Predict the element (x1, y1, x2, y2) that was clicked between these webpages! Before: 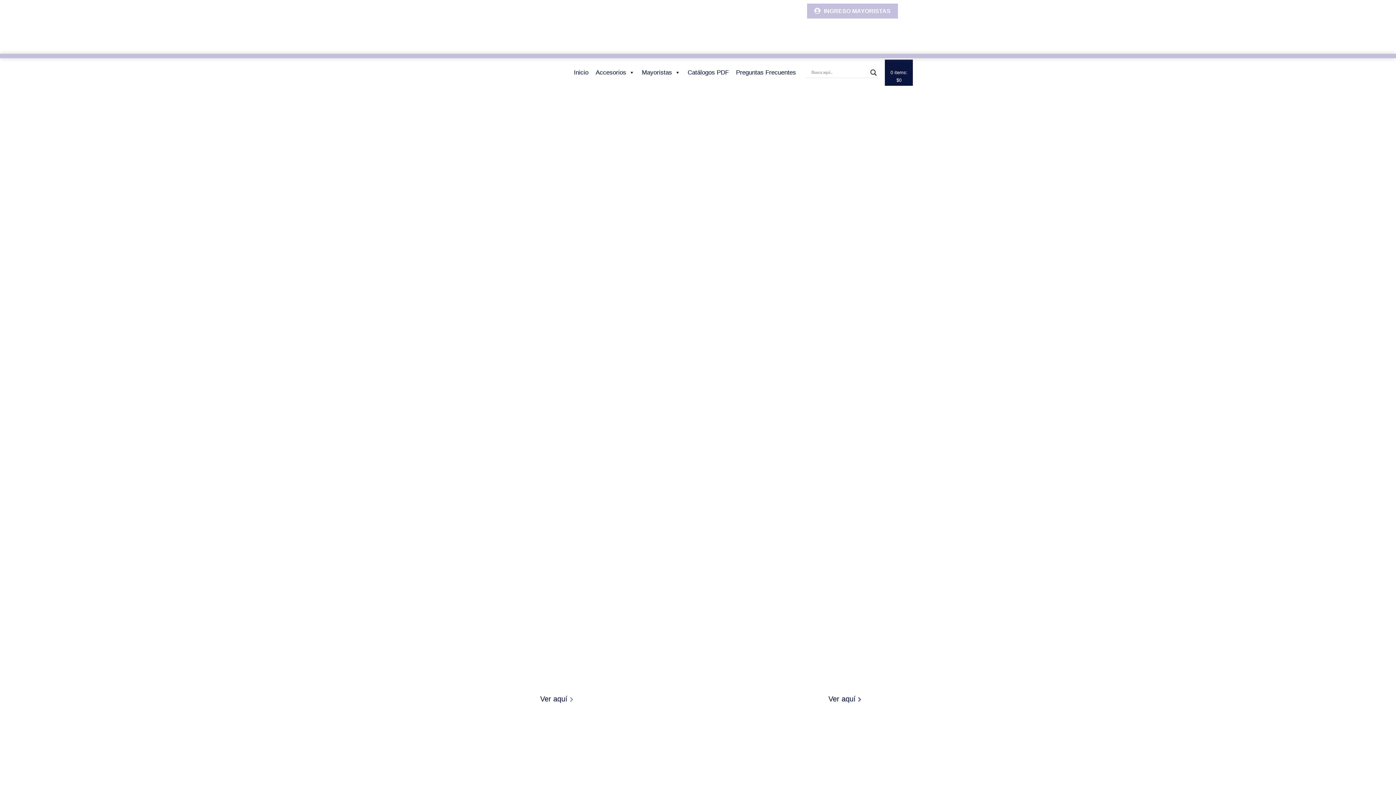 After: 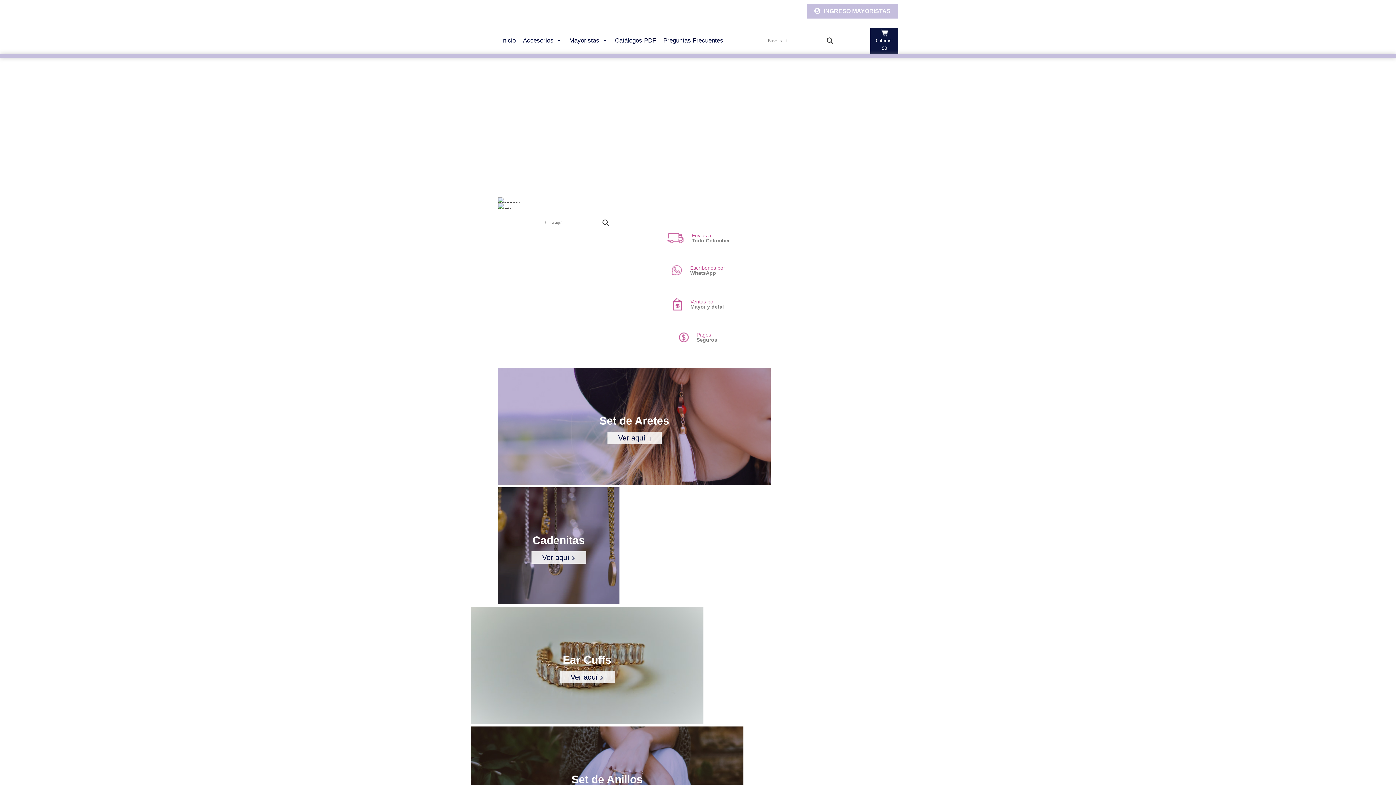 Action: label: Accesorios bbox: (592, 65, 638, 79)